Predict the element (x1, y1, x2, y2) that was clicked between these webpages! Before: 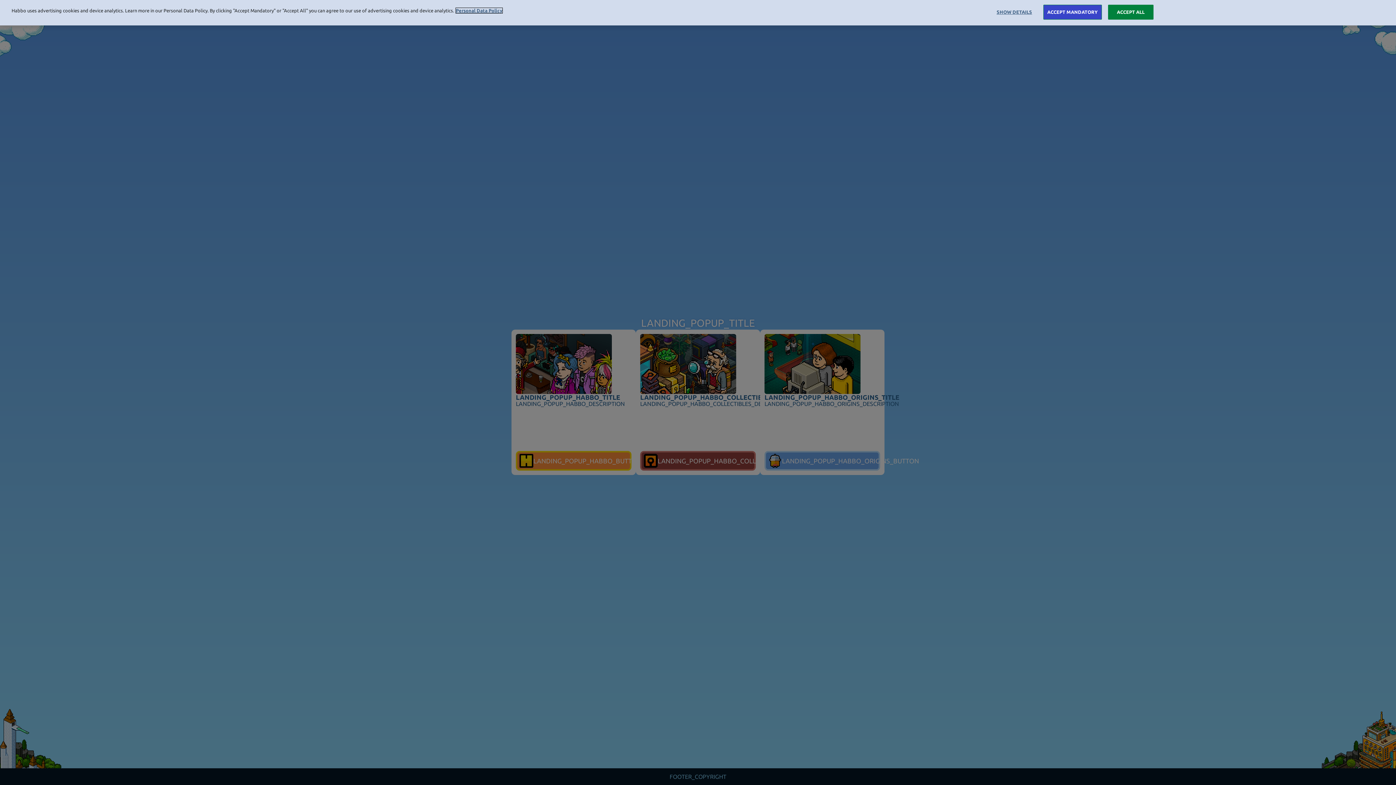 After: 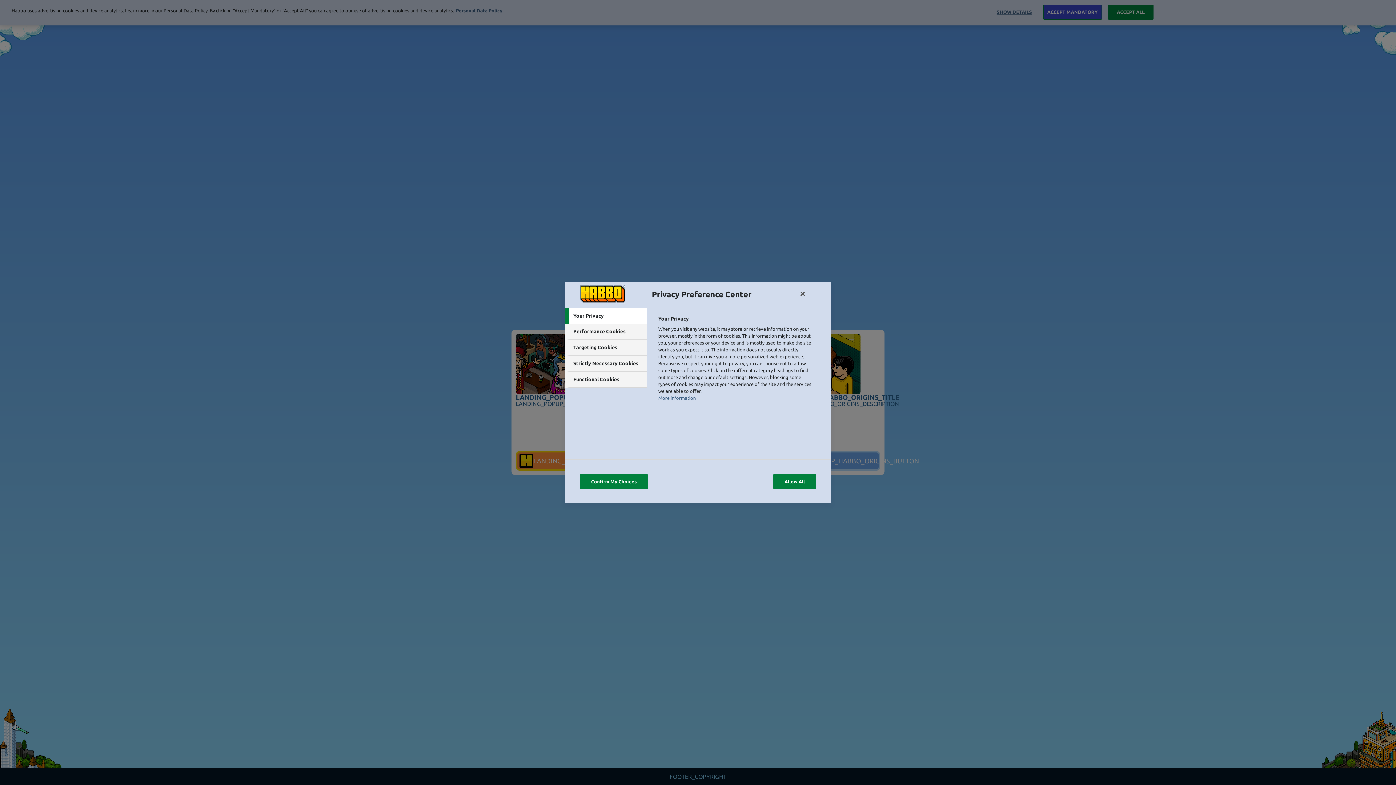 Action: bbox: (991, 5, 1037, 19) label: SHOW DETAILS